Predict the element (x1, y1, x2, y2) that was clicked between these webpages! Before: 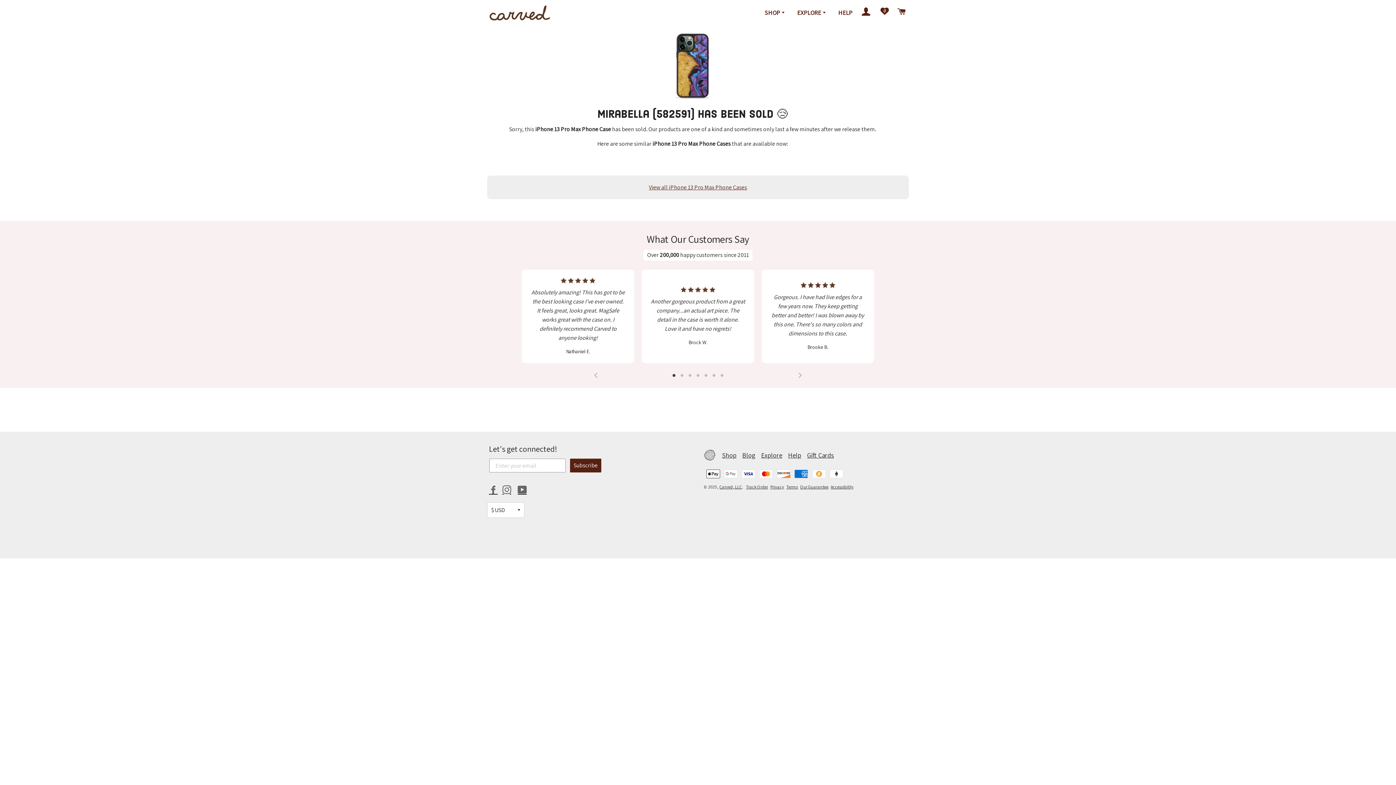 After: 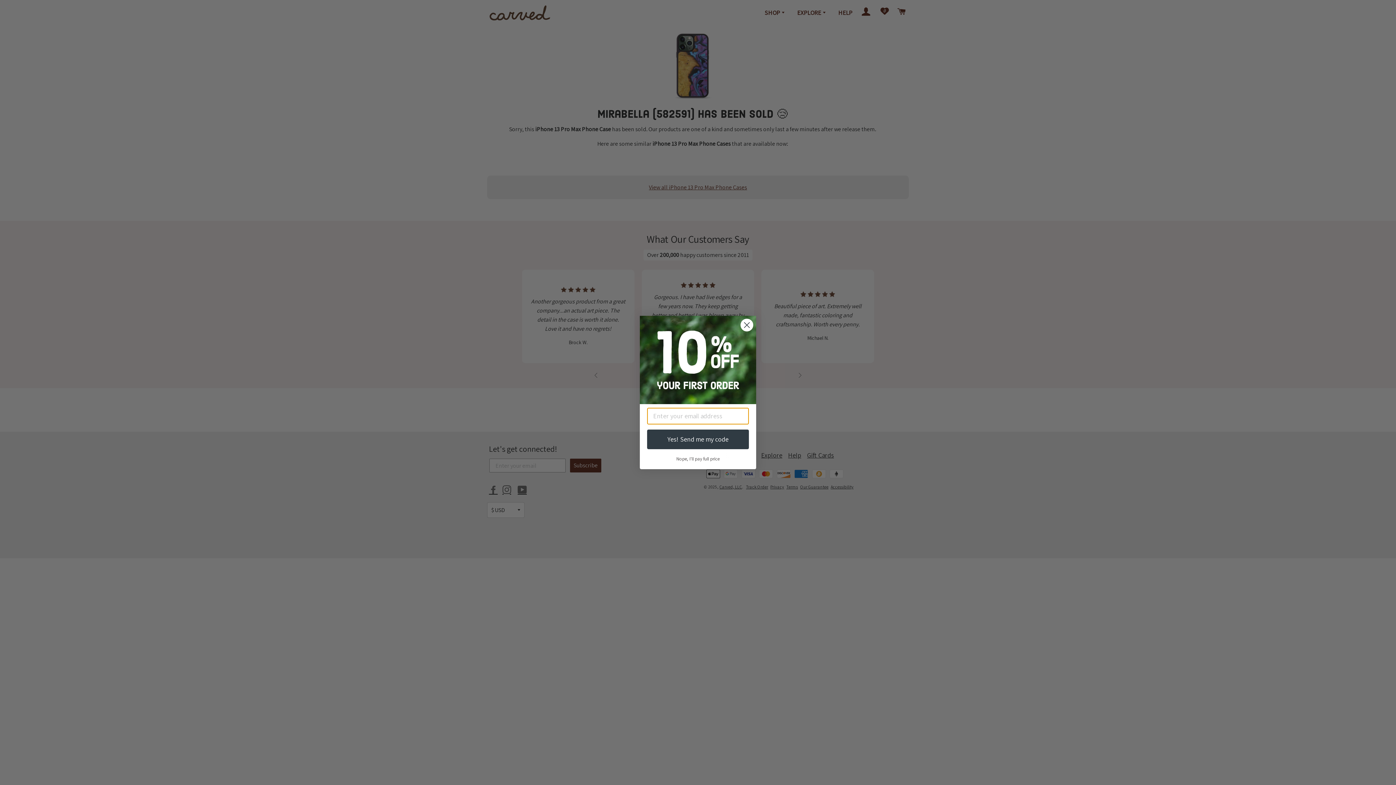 Action: label: Go to slide 2 bbox: (680, 374, 683, 377)